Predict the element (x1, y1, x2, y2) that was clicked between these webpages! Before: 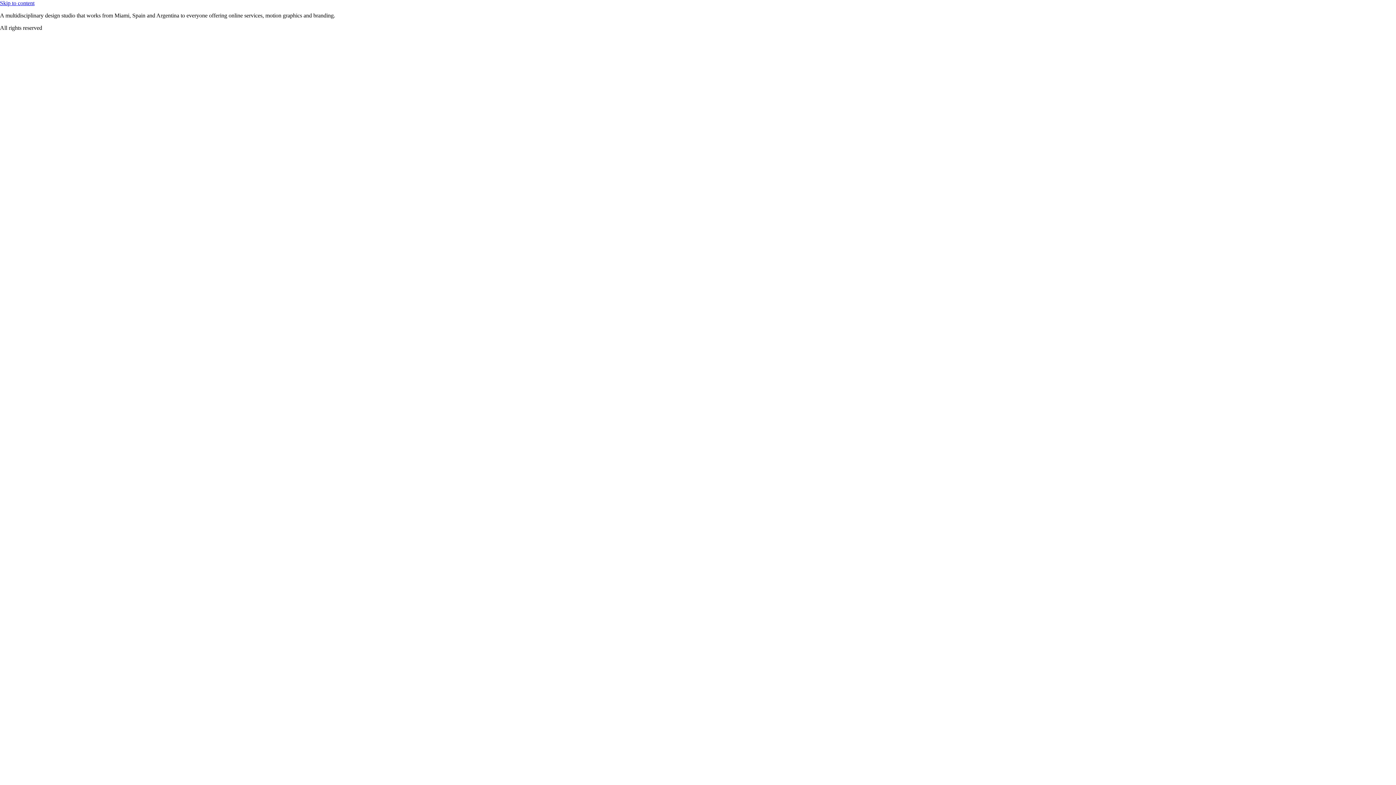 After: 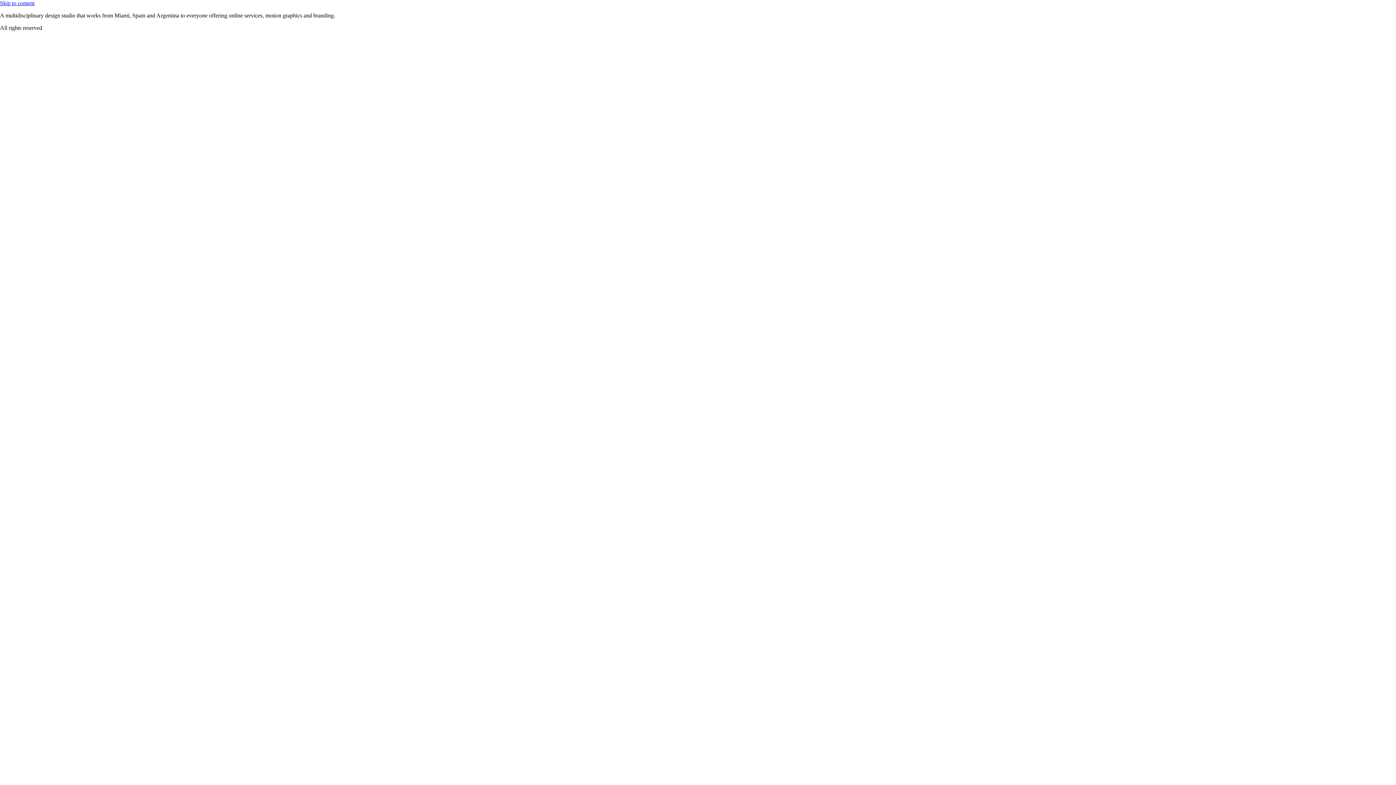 Action: bbox: (0, 0, 34, 6) label: Skip to content